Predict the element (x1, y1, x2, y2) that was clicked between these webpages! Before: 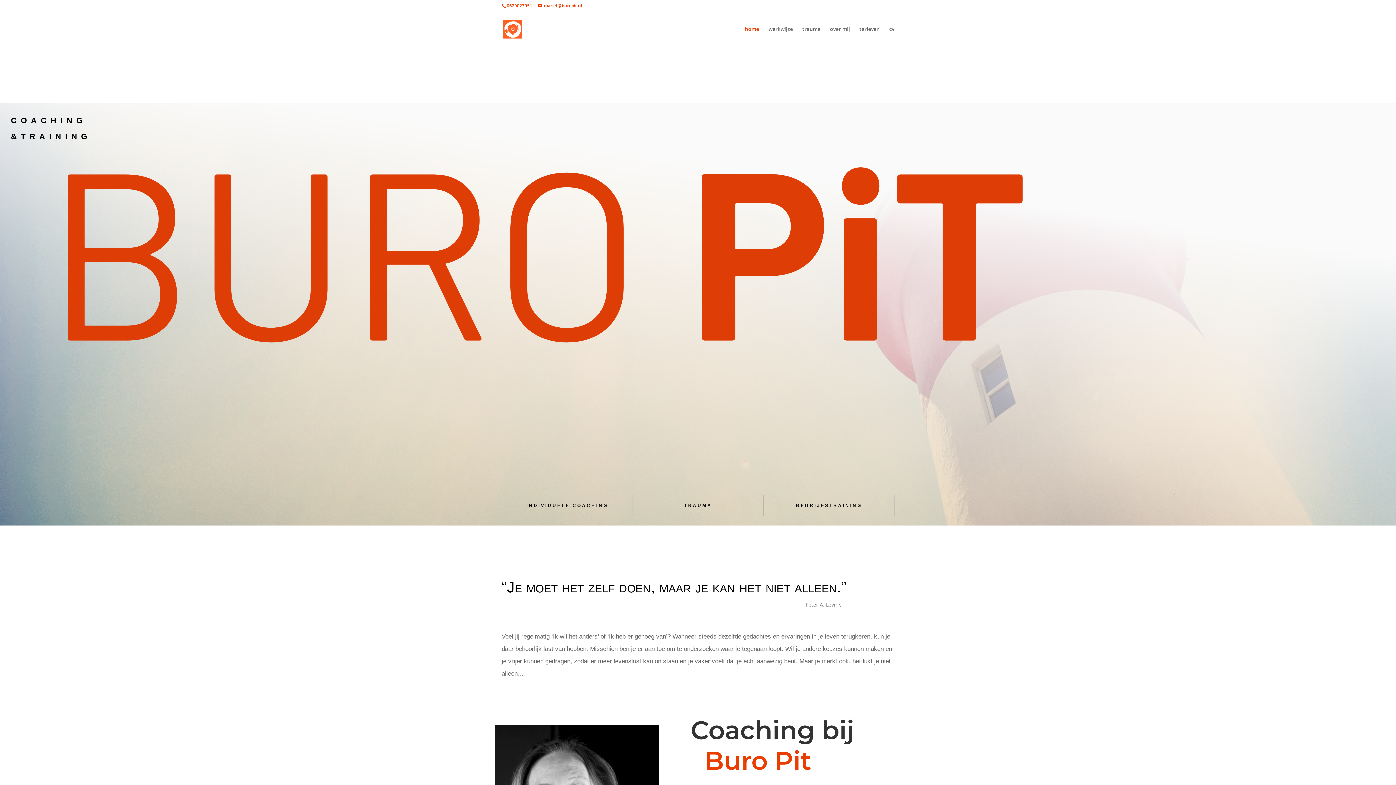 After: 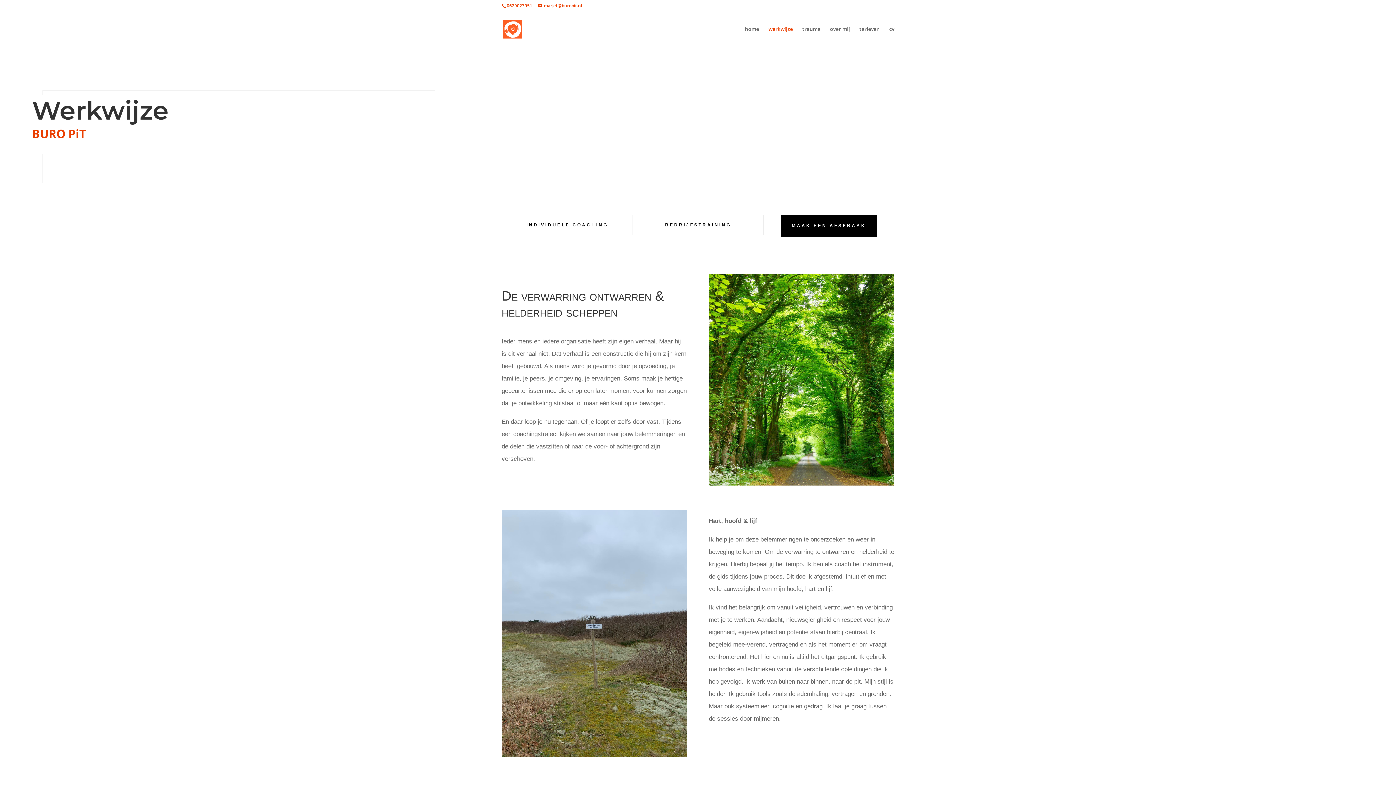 Action: bbox: (768, 26, 793, 46) label: werkwijze